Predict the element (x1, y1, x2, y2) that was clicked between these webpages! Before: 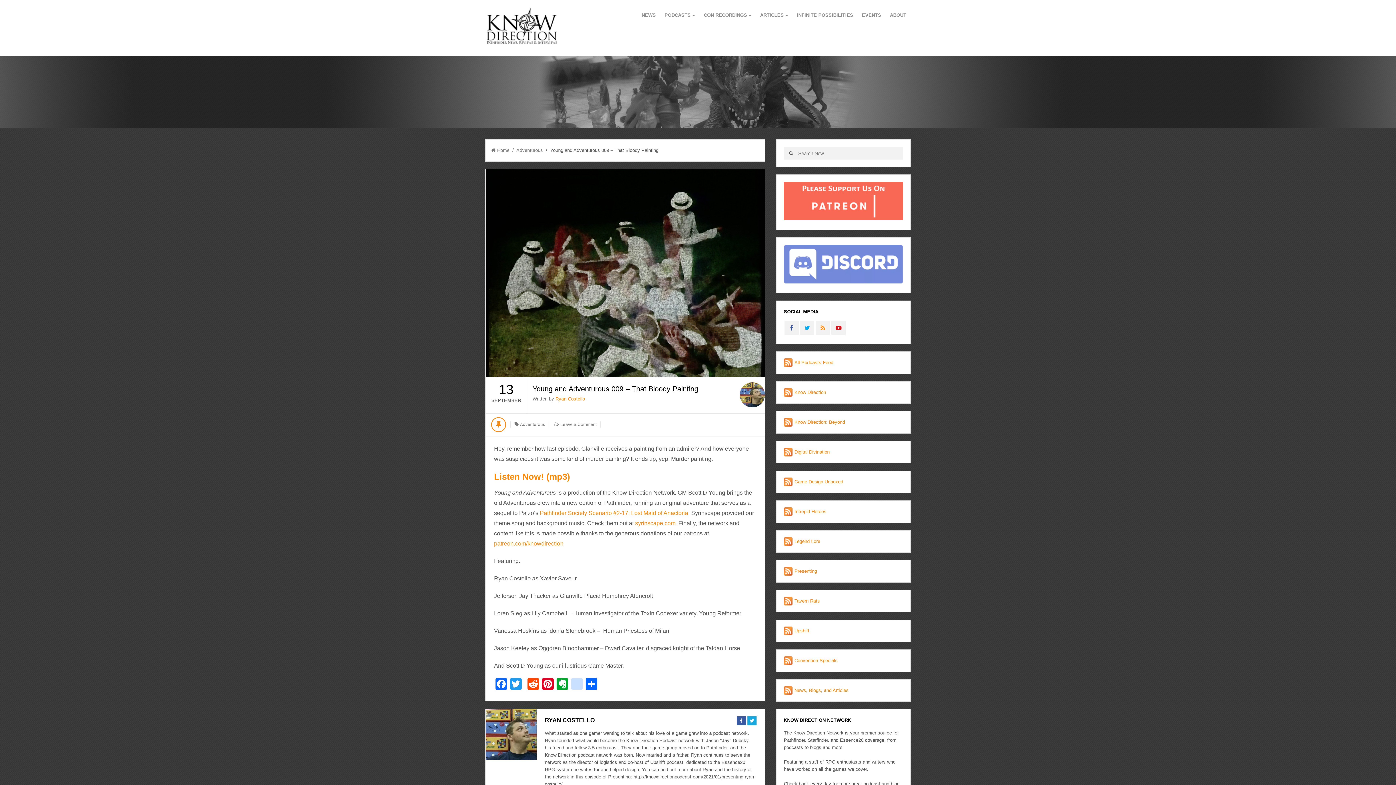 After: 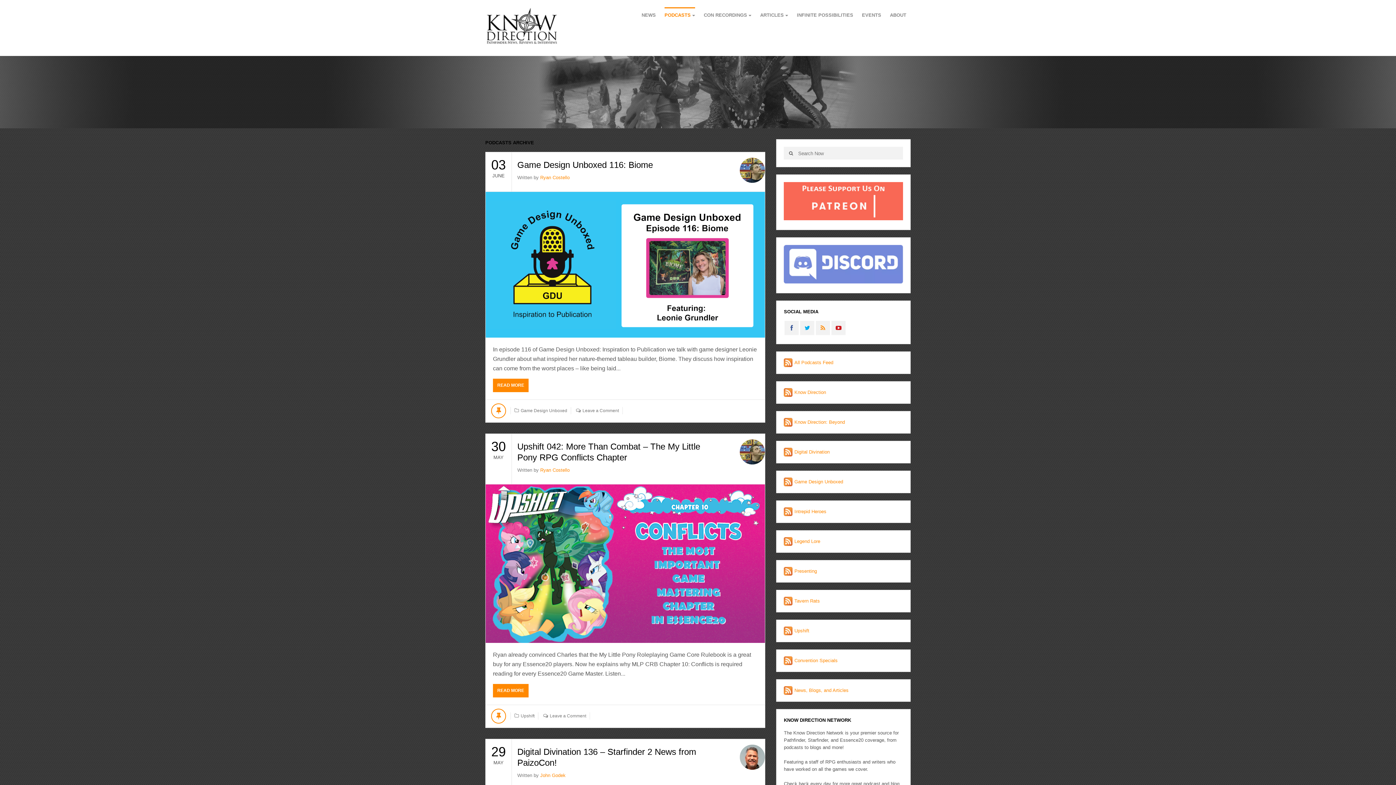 Action: bbox: (664, 7, 695, 23) label: PODCASTS